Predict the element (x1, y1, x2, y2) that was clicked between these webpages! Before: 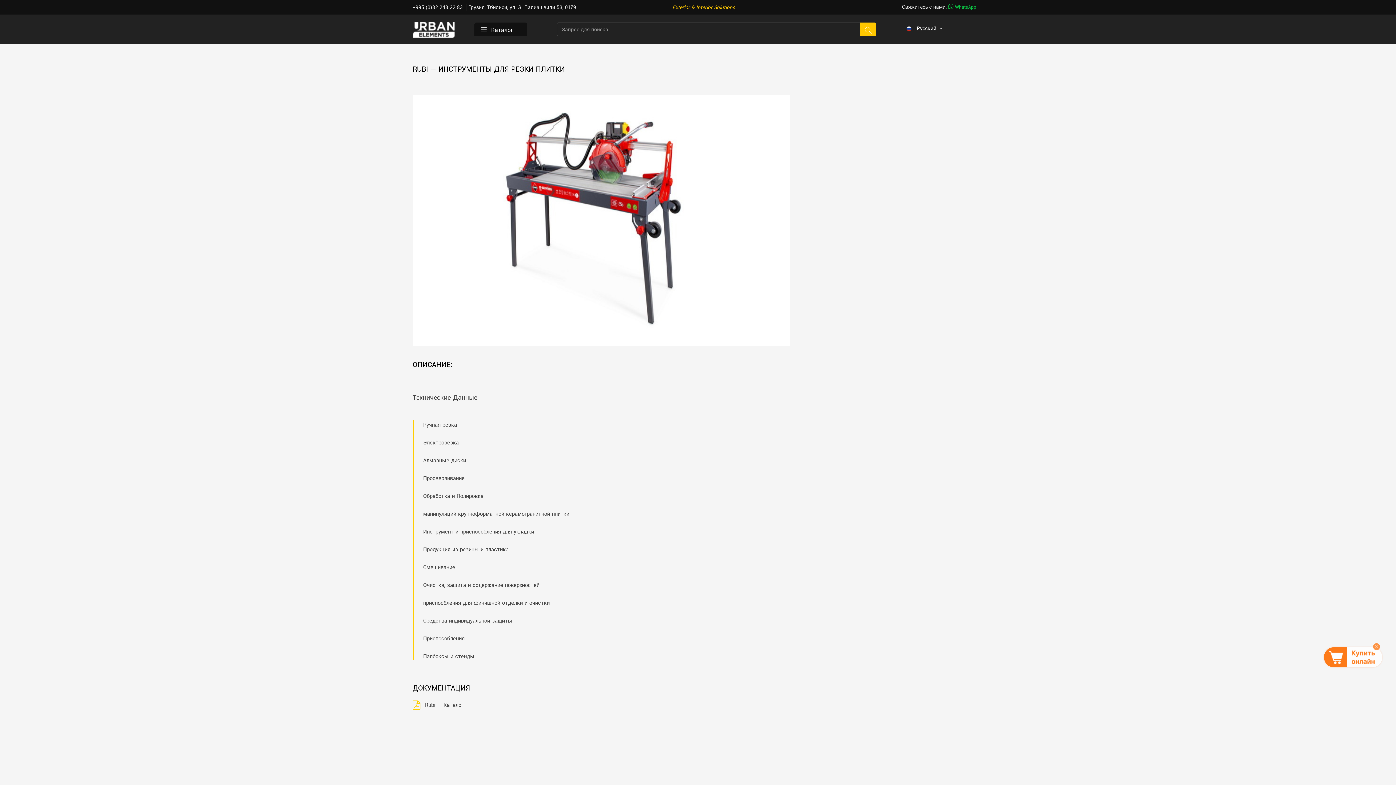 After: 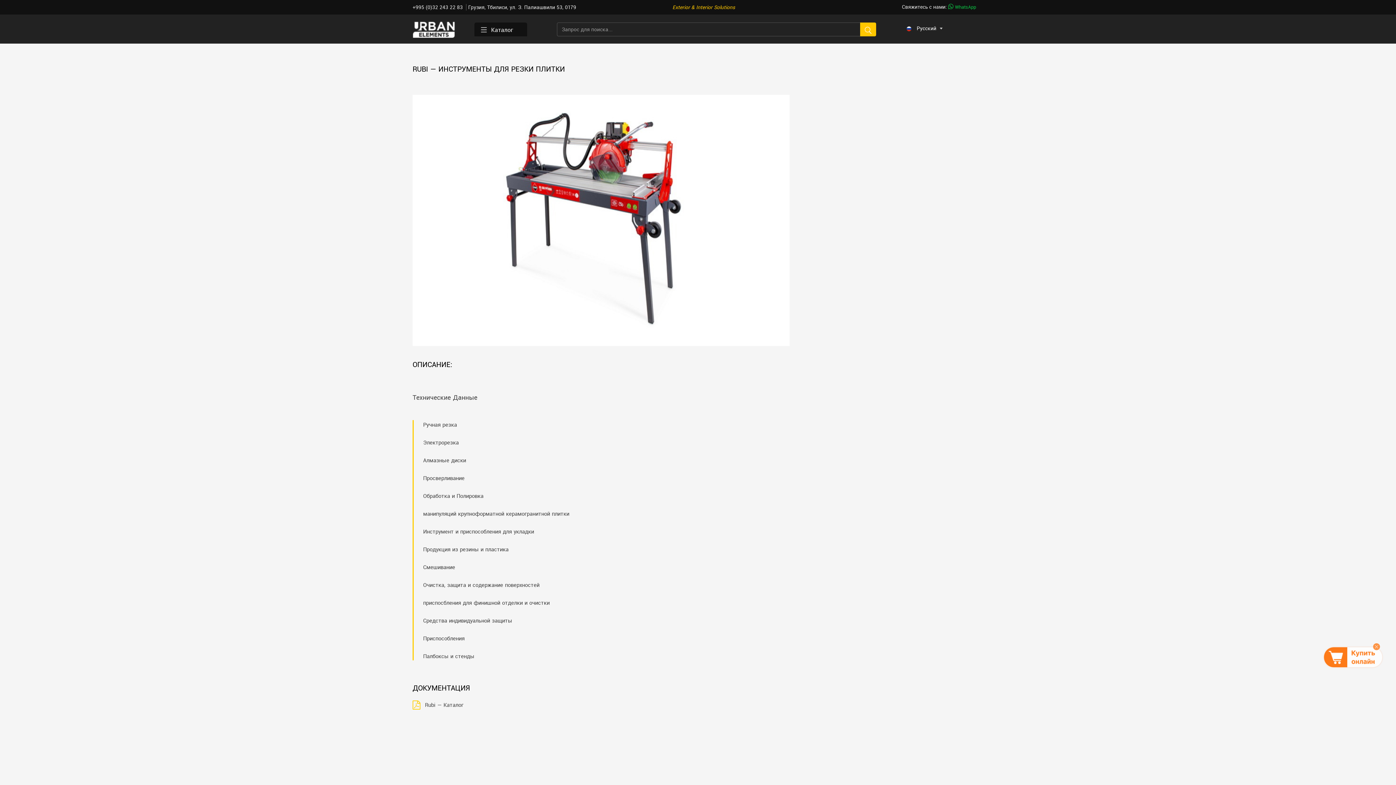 Action: label: Exterior & Interior Solutions bbox: (672, 4, 735, 10)